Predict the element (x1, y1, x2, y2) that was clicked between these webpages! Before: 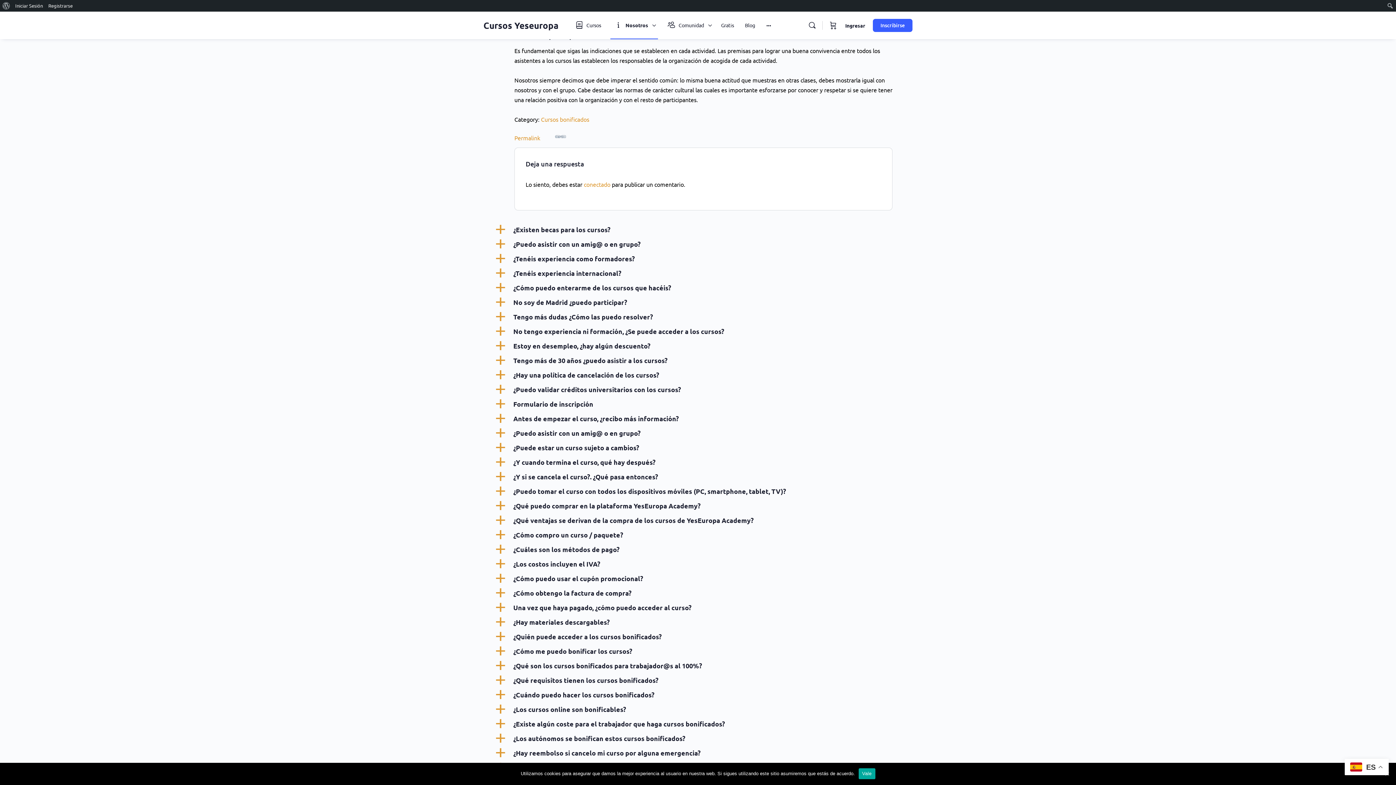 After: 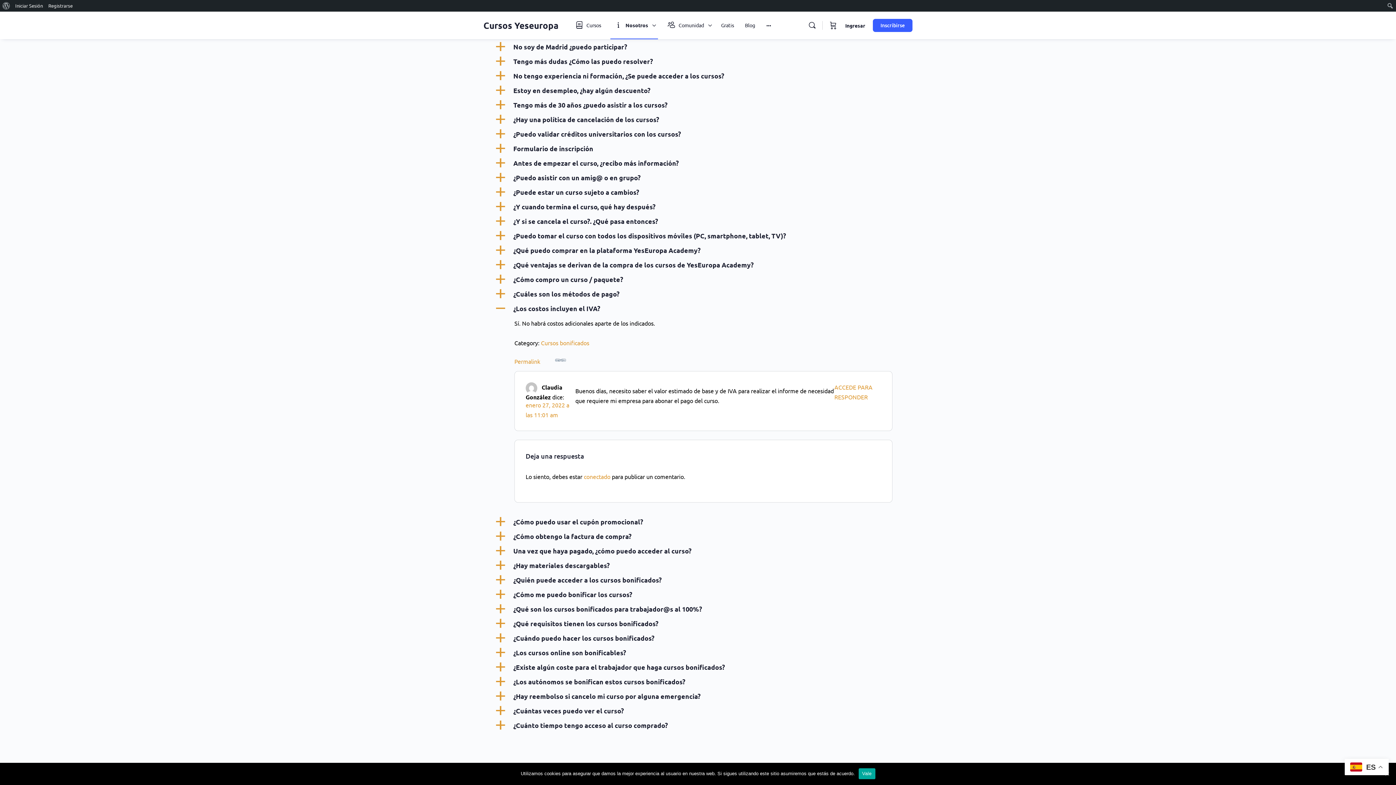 Action: bbox: (494, 558, 901, 570) label: a
¿Los costos incluyen el IVA?